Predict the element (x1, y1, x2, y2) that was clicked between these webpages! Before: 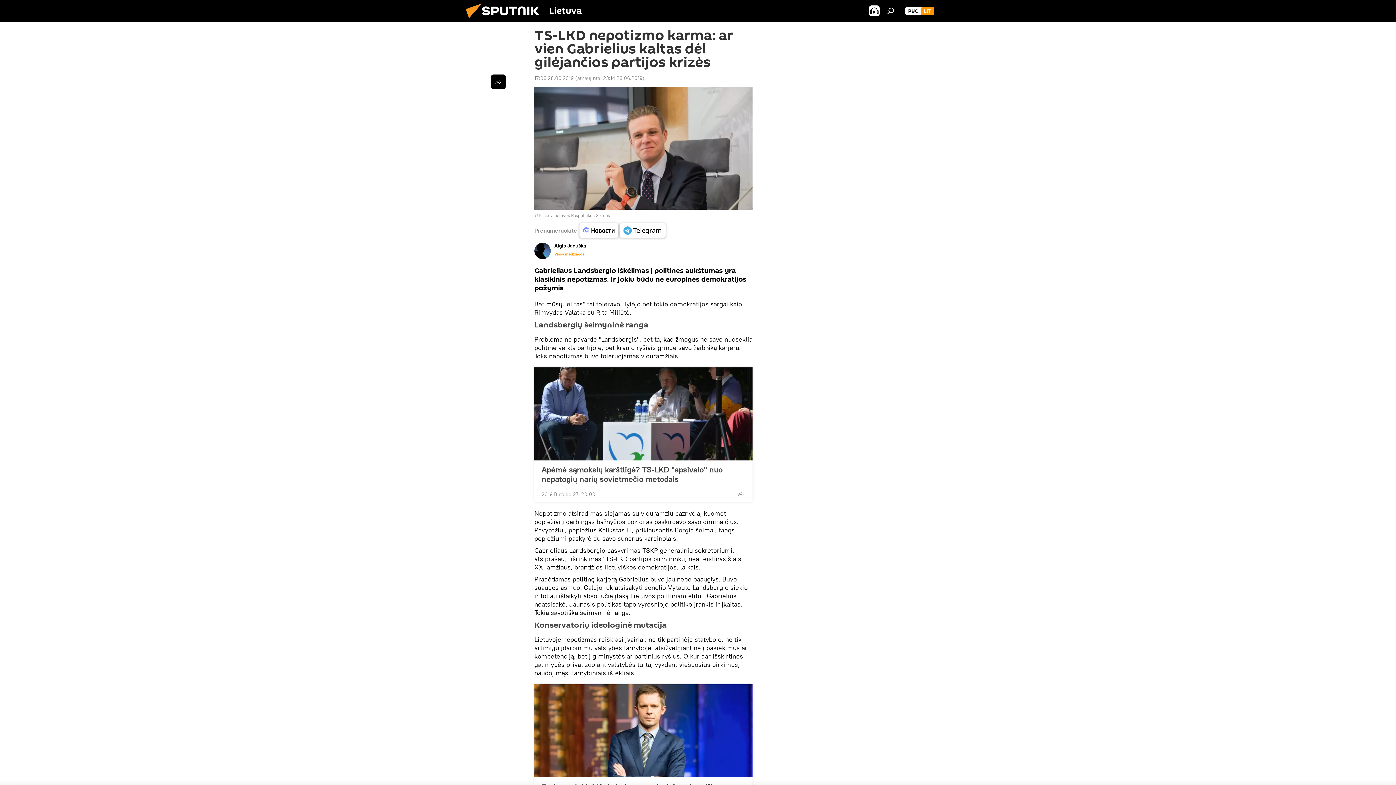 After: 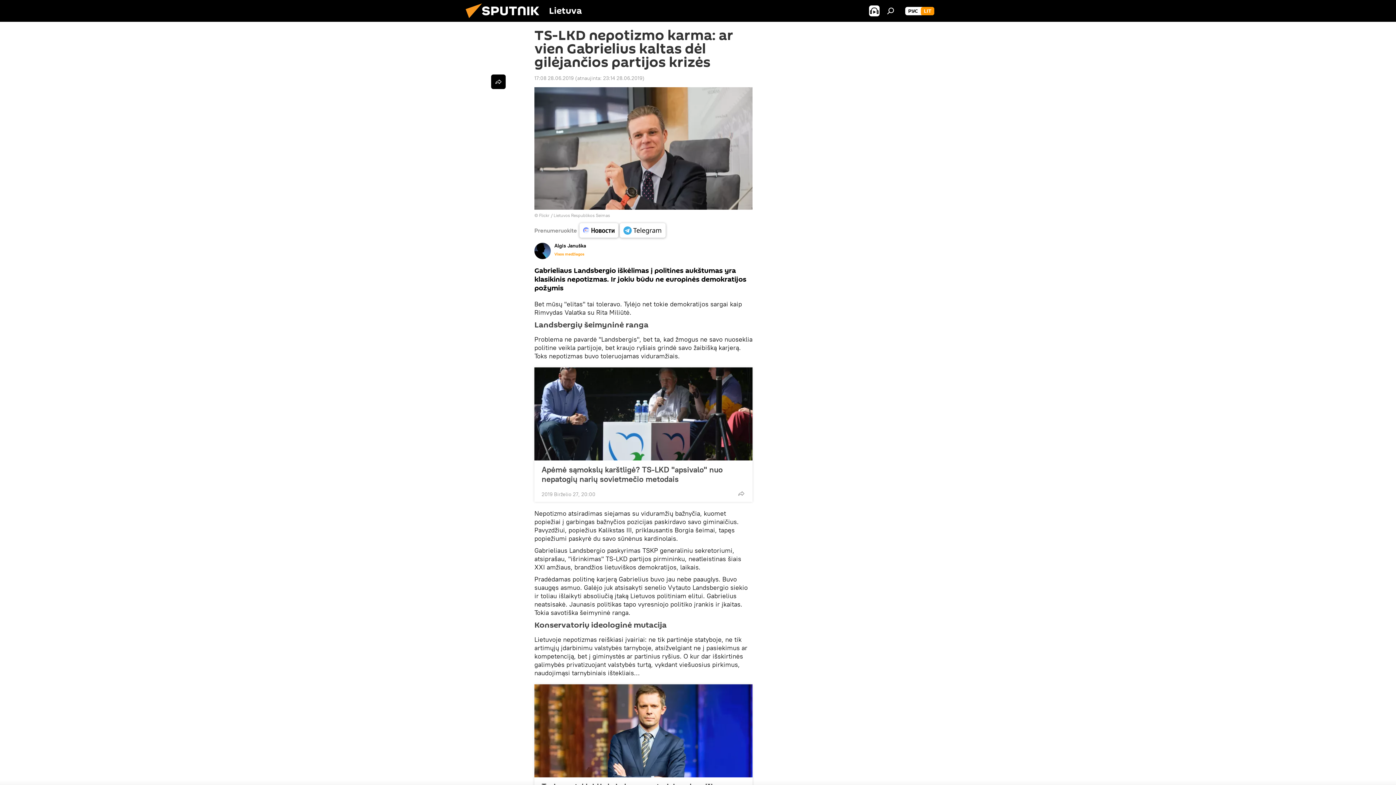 Action: bbox: (579, 223, 618, 237)